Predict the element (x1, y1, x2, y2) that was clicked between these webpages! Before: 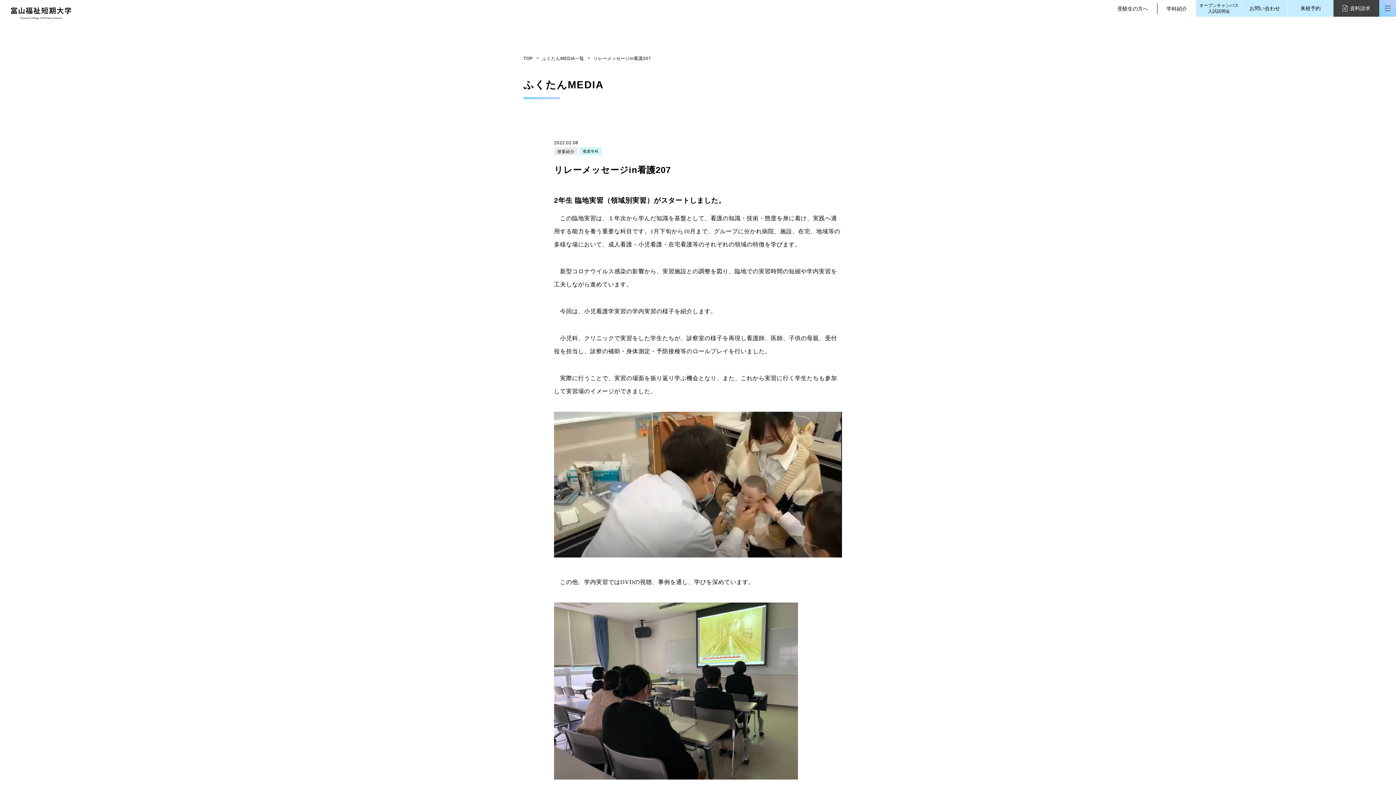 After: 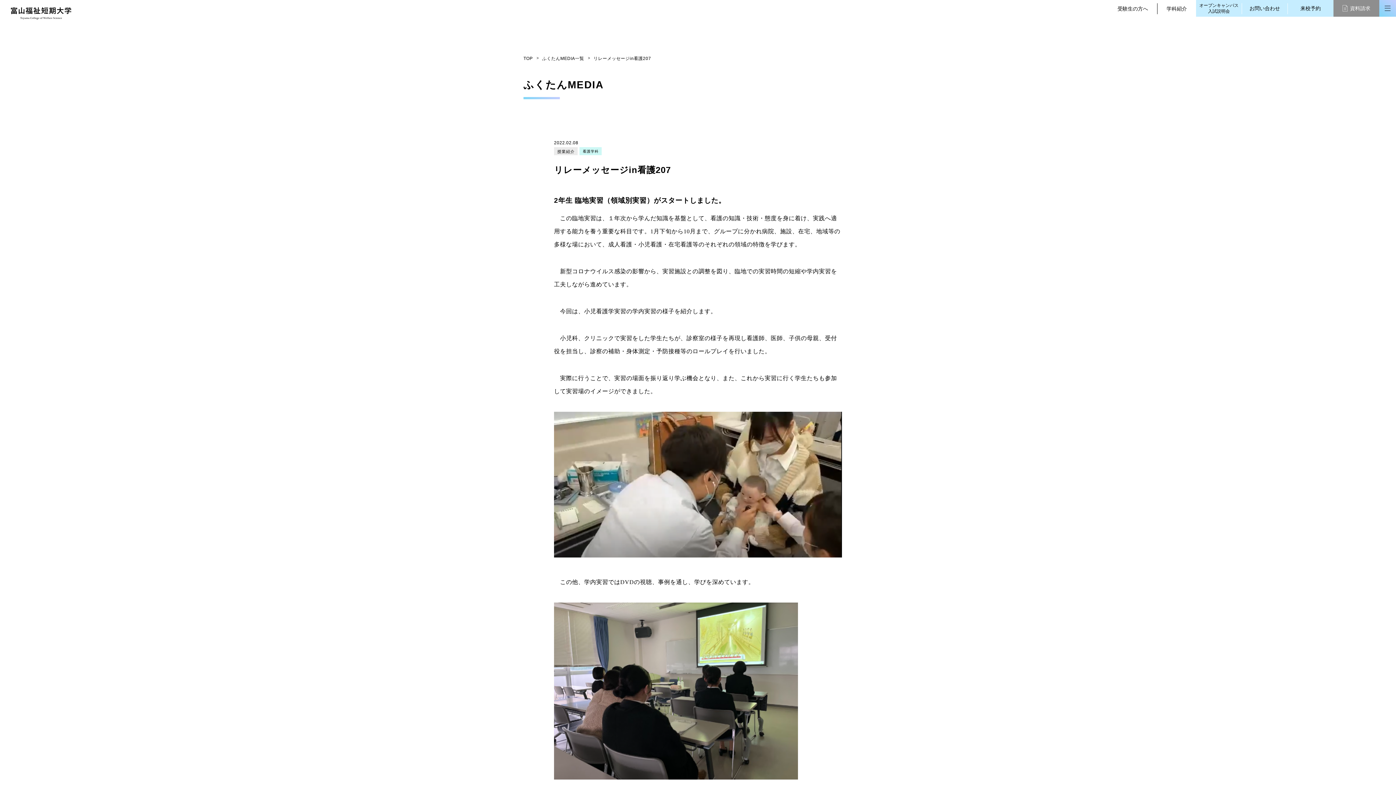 Action: label: 資料請求 bbox: (1333, 0, 1379, 16)